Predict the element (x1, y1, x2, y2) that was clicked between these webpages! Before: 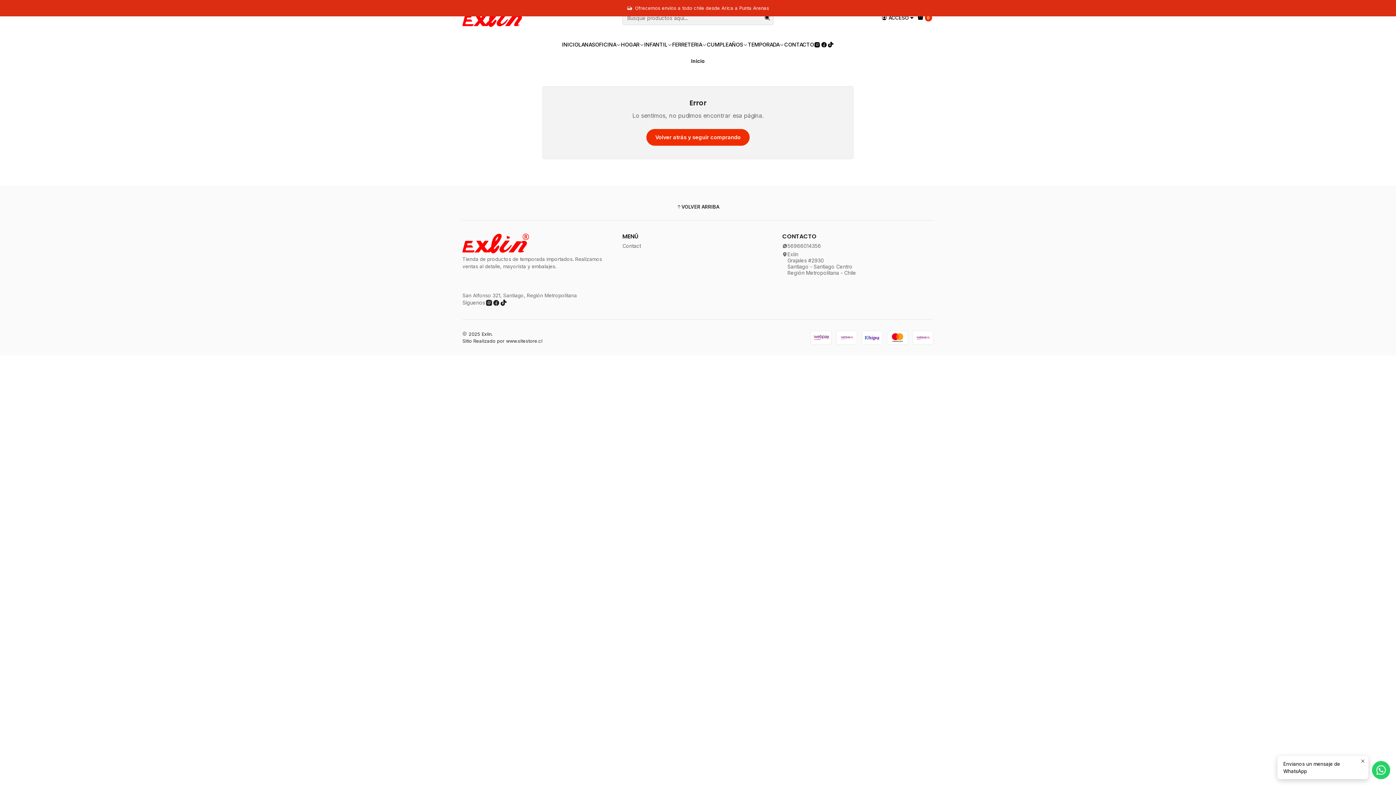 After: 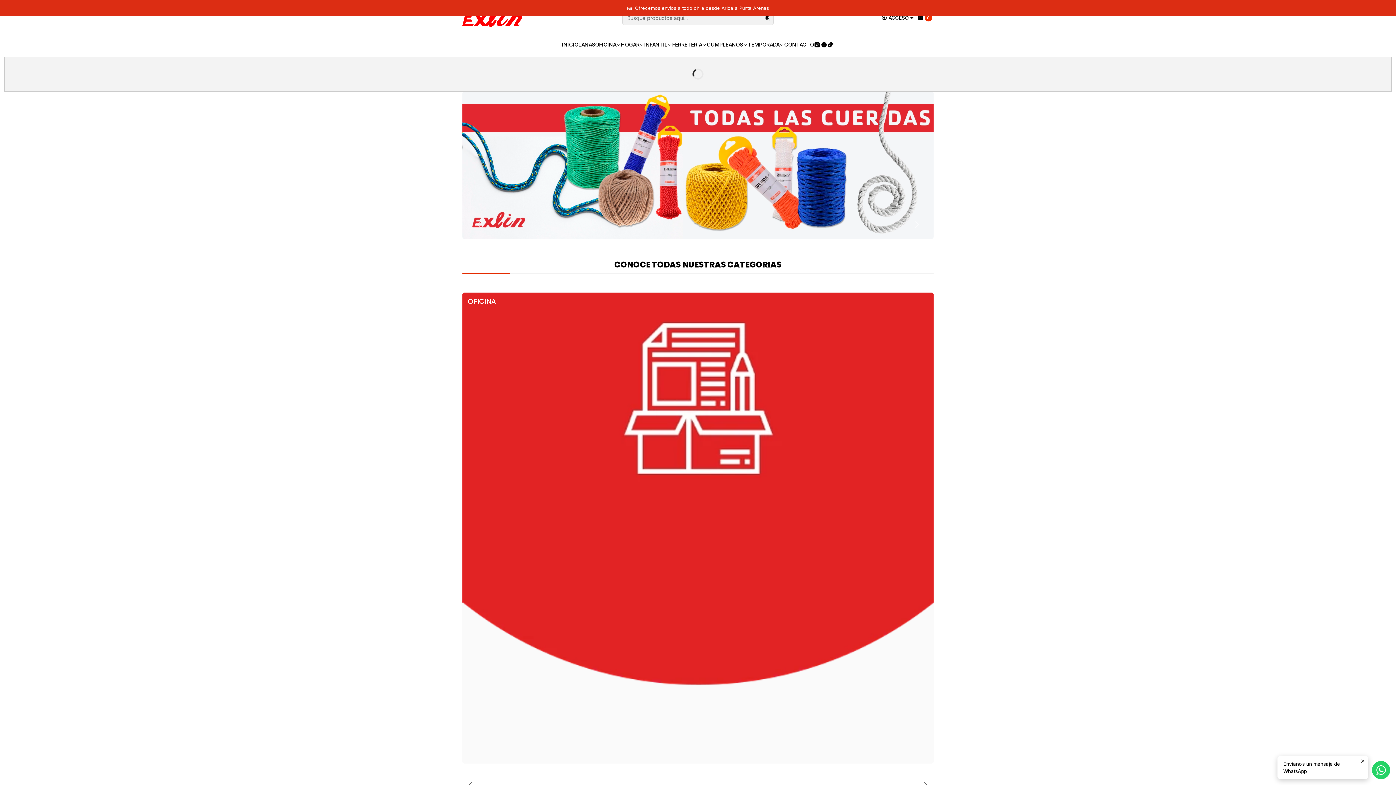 Action: bbox: (562, 35, 578, 53) label: INICIO